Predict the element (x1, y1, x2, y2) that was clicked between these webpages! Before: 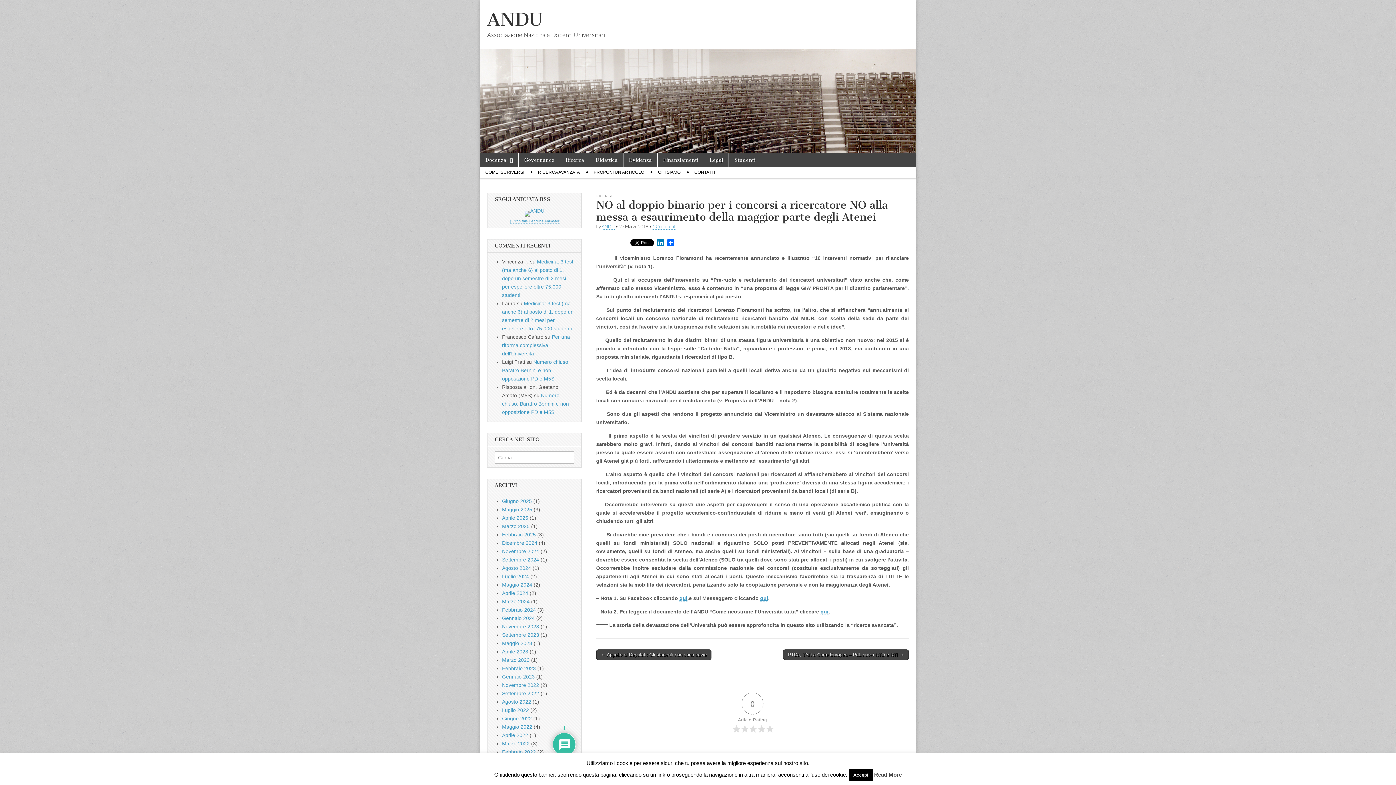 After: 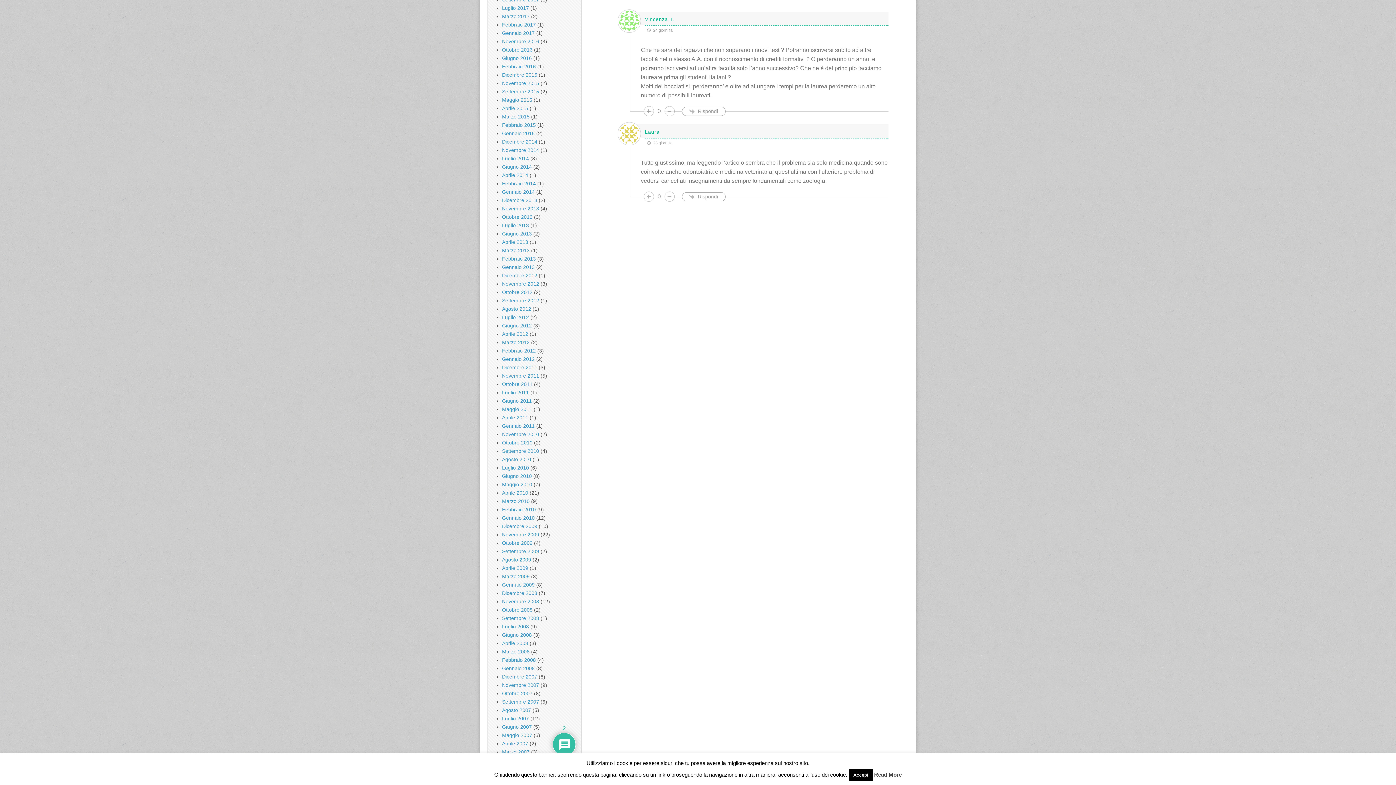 Action: label: Medicina: 3 test (ma anche 6) al posto di 1, dopo un semestre di 2 mesi per espellere oltre 75.000 studenti bbox: (502, 259, 573, 298)